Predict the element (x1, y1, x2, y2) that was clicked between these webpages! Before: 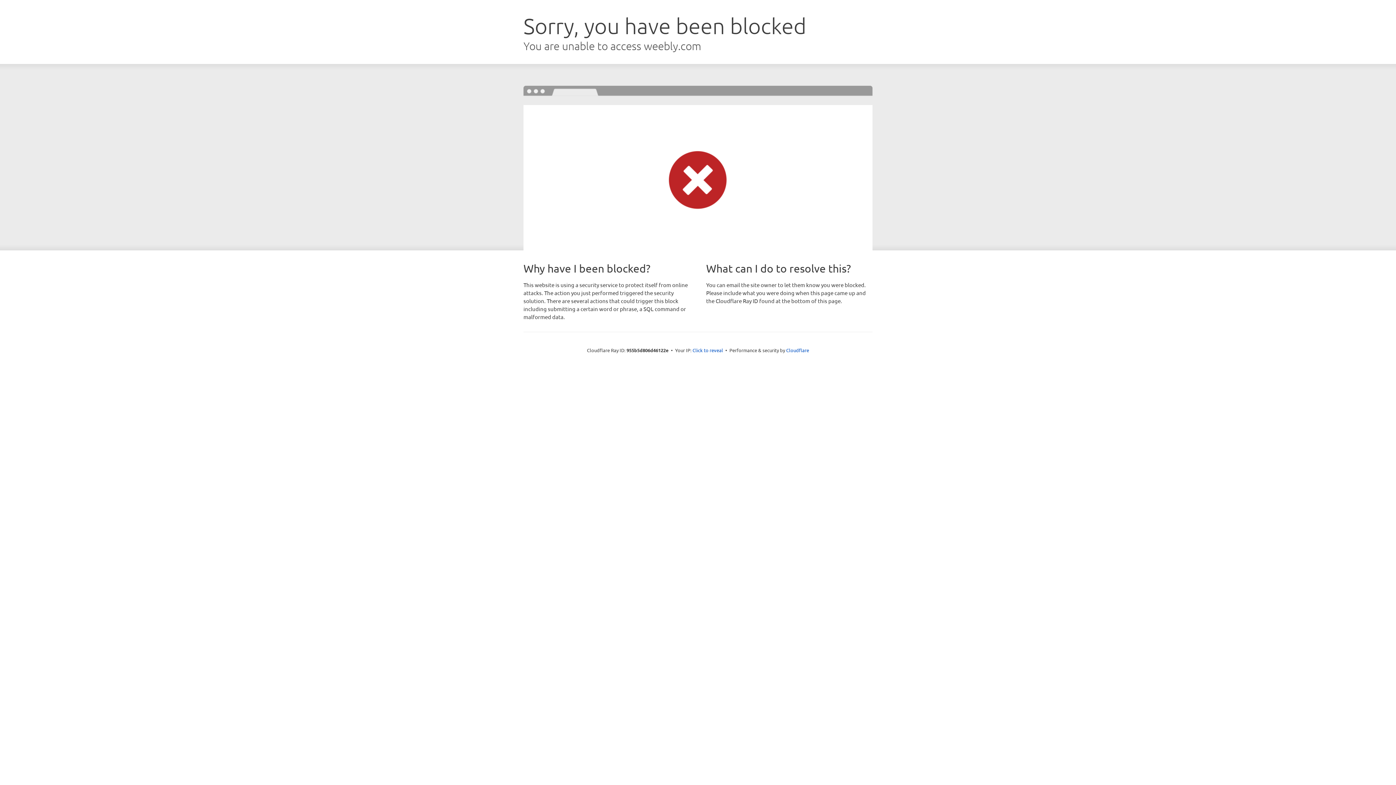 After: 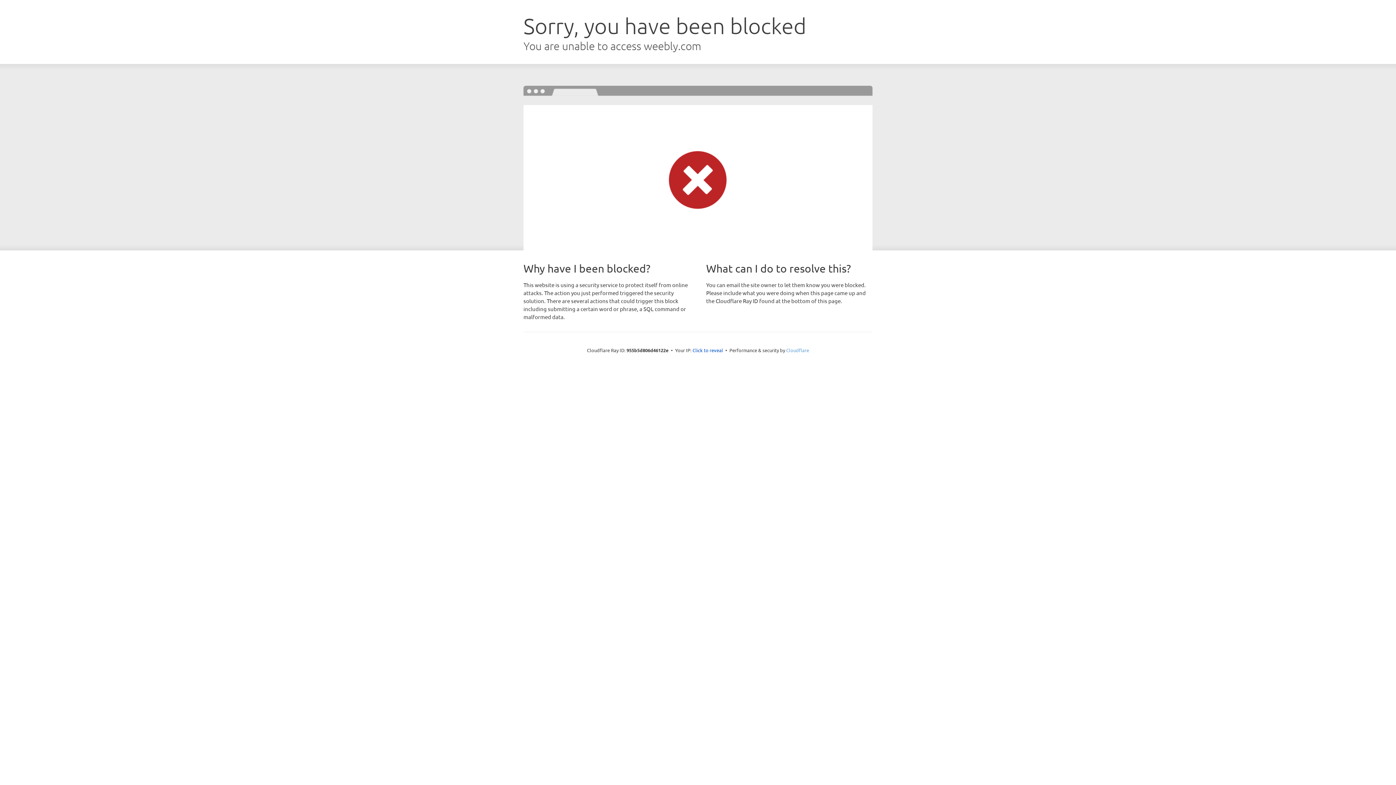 Action: bbox: (786, 347, 809, 353) label: Cloudflare